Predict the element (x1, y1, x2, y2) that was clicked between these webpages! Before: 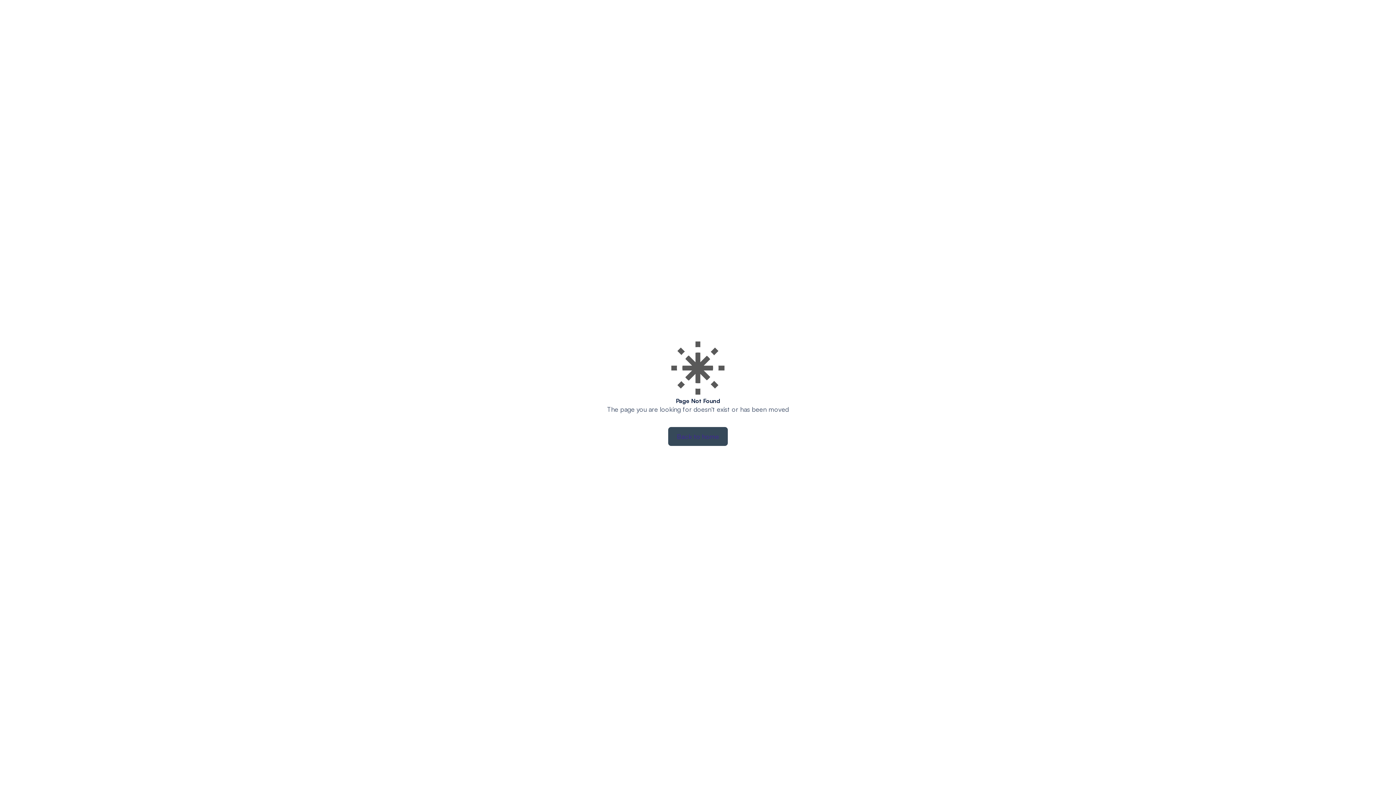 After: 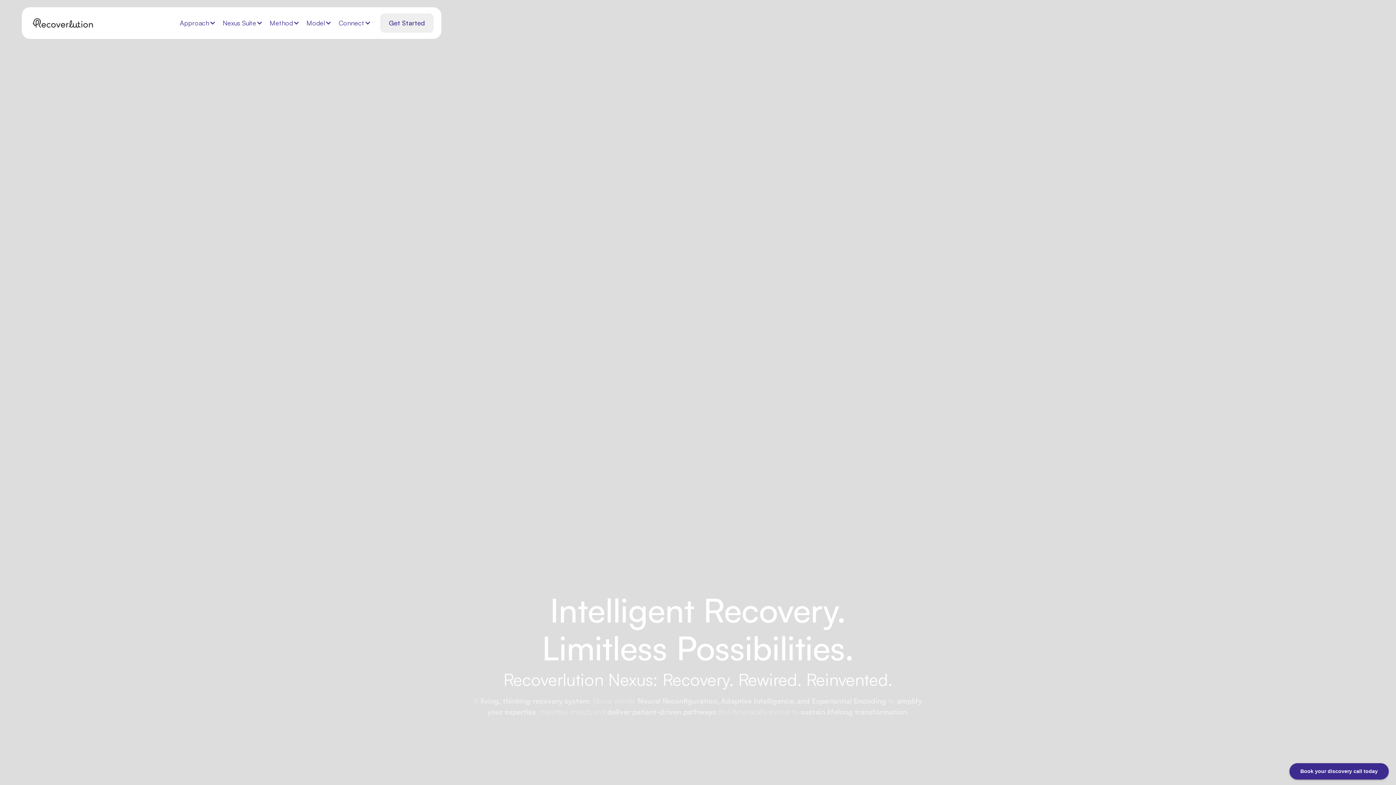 Action: label: Back to home bbox: (668, 427, 728, 446)